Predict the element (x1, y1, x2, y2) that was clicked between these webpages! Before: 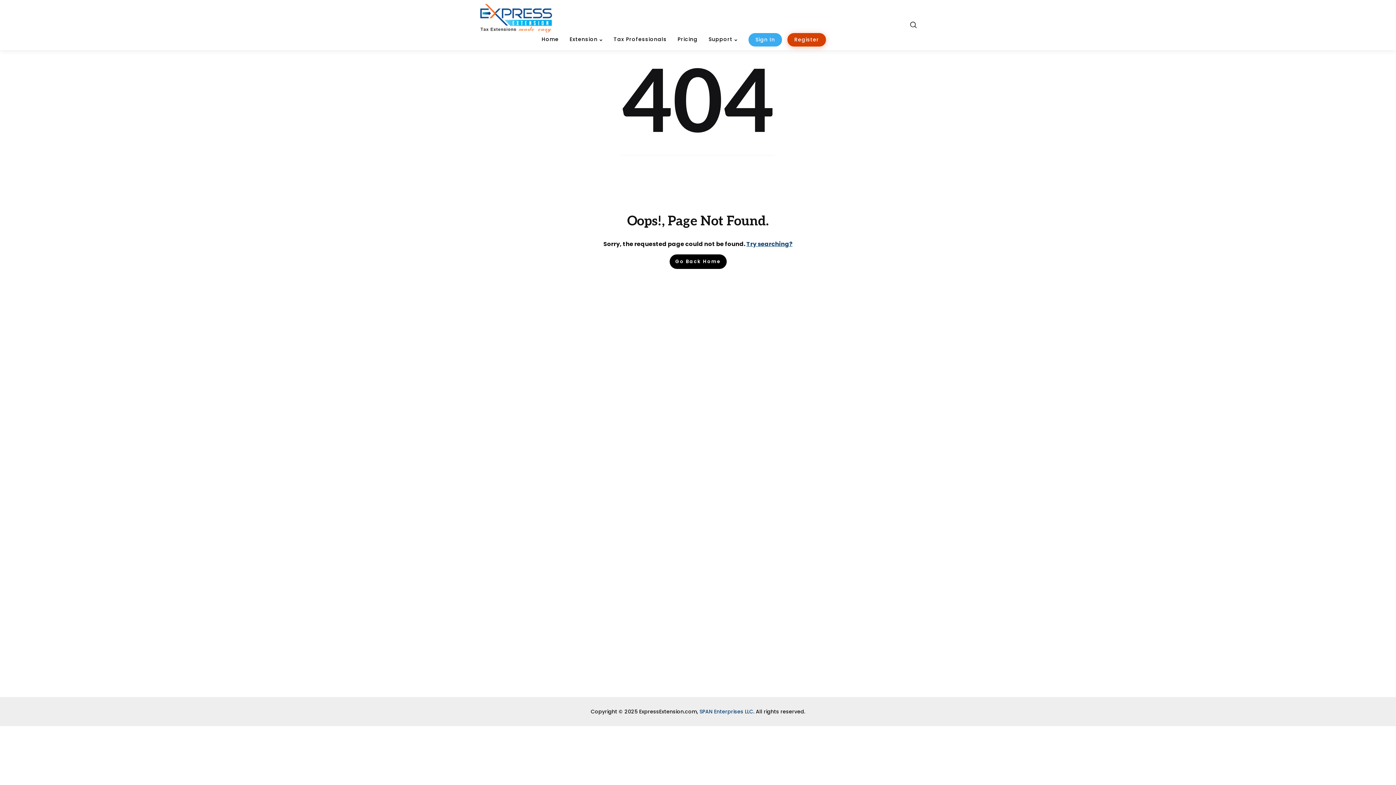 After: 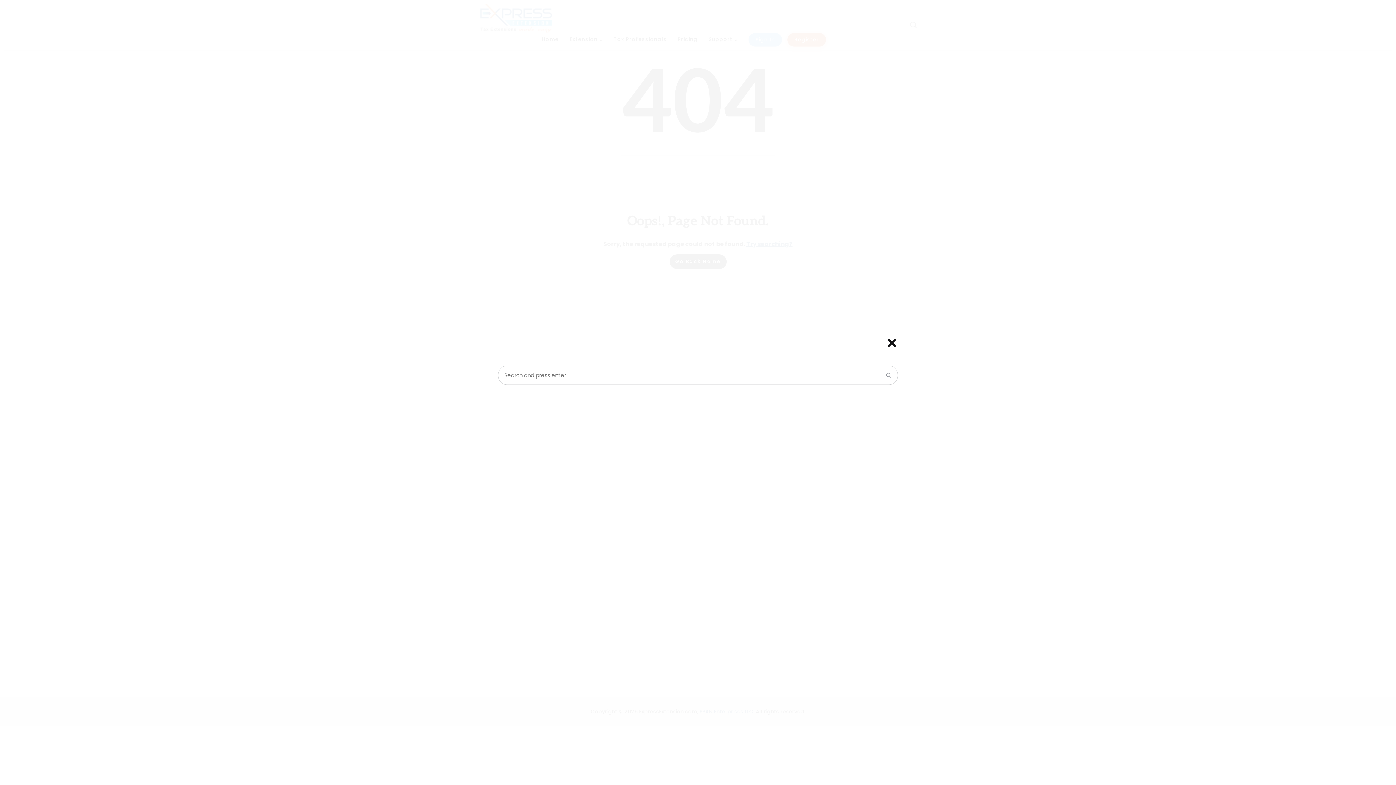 Action: bbox: (746, 239, 792, 248) label: Try searching?